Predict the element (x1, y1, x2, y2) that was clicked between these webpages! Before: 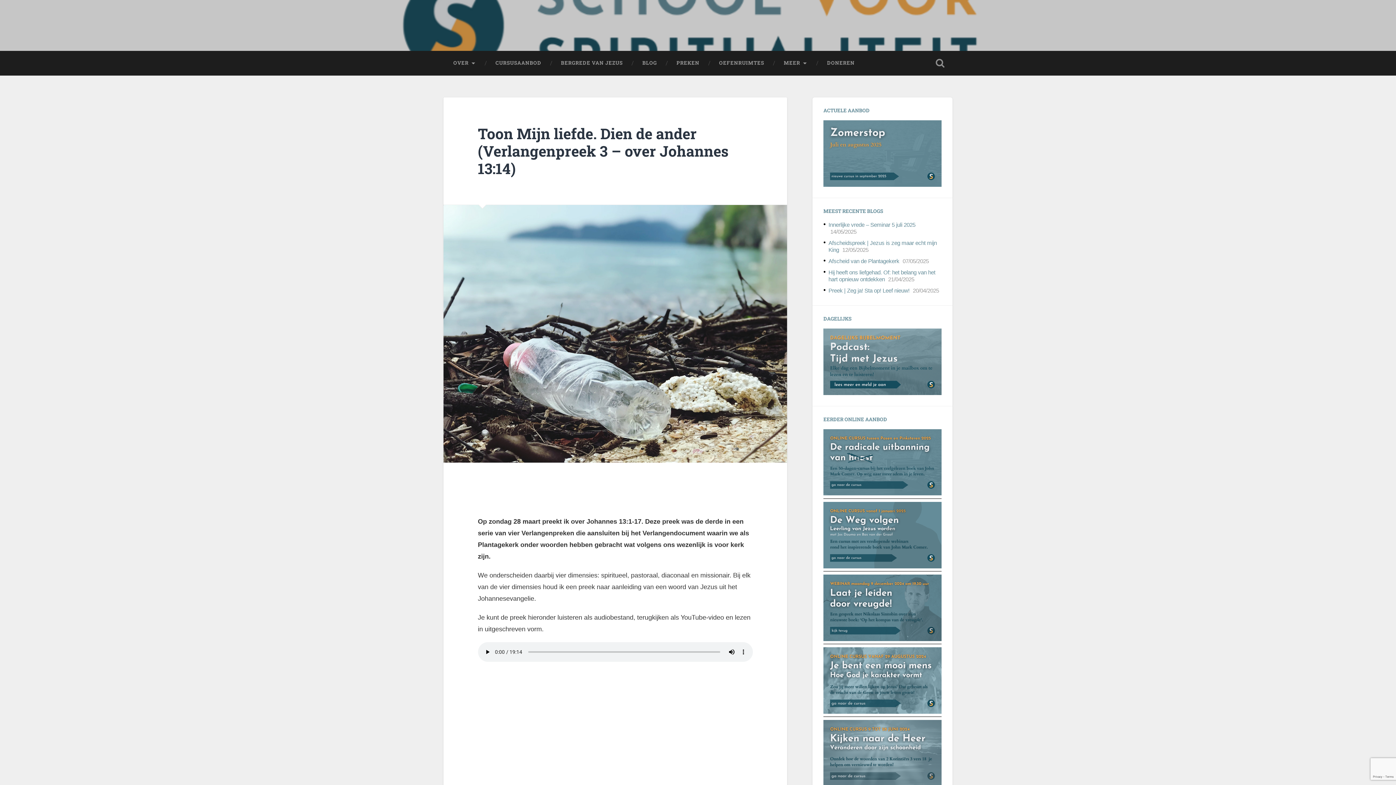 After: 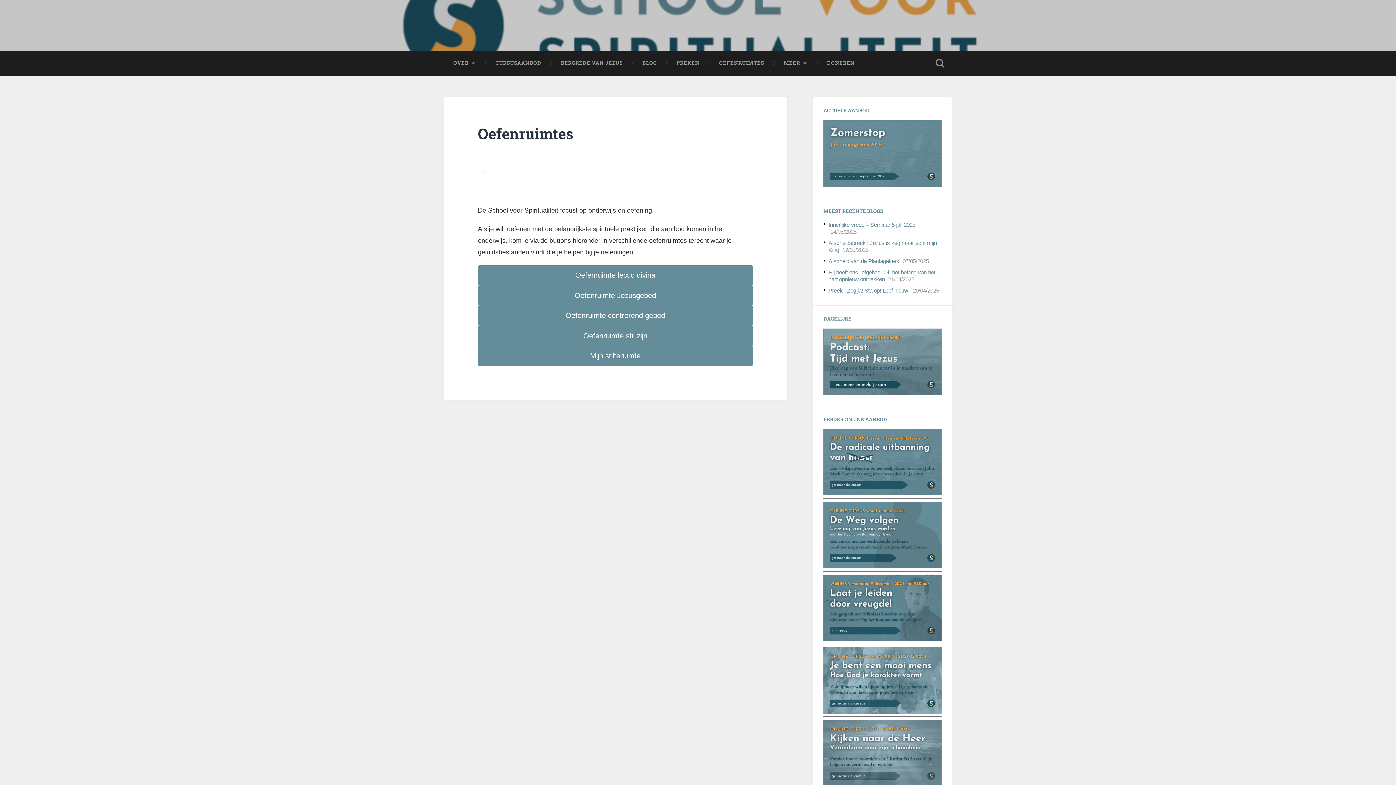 Action: label: OEFENRUIMTES bbox: (709, 50, 774, 75)